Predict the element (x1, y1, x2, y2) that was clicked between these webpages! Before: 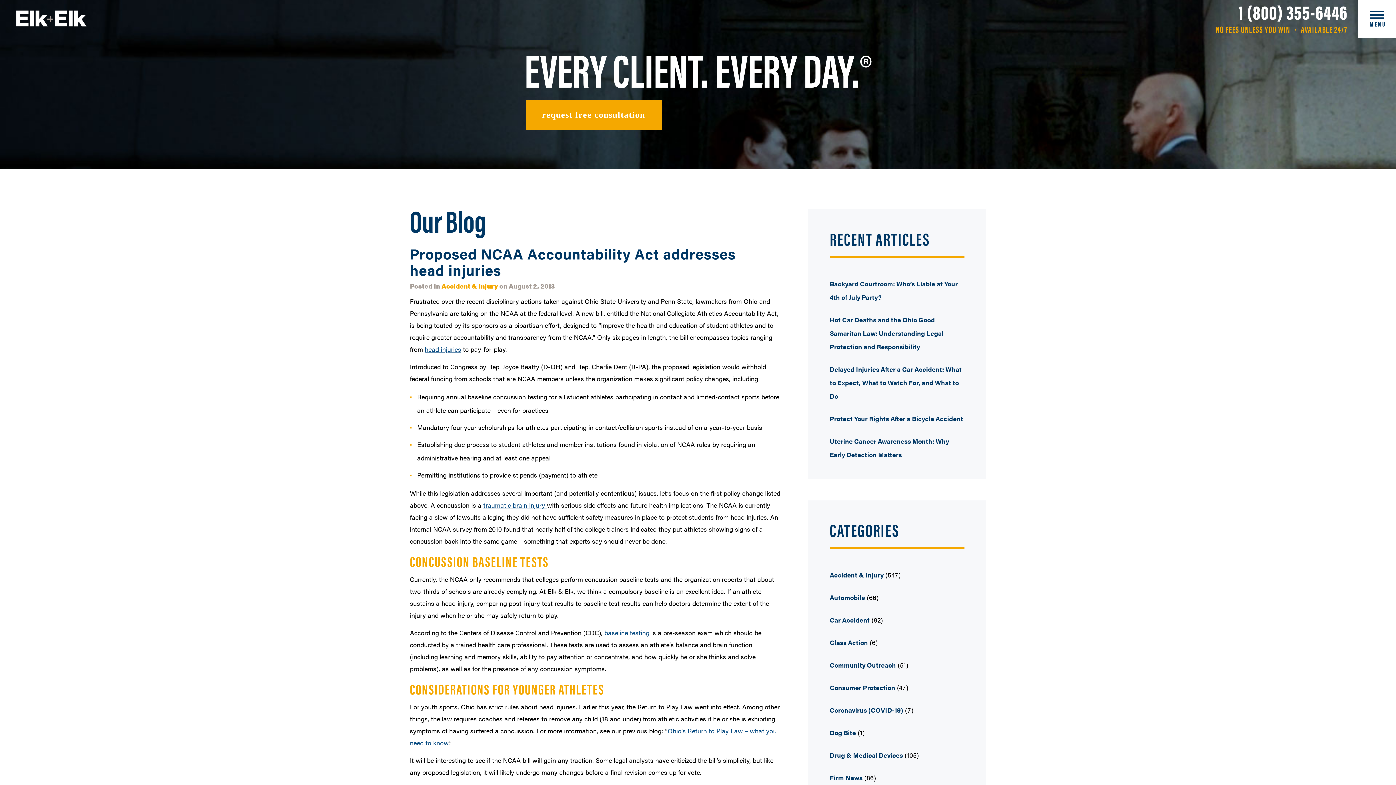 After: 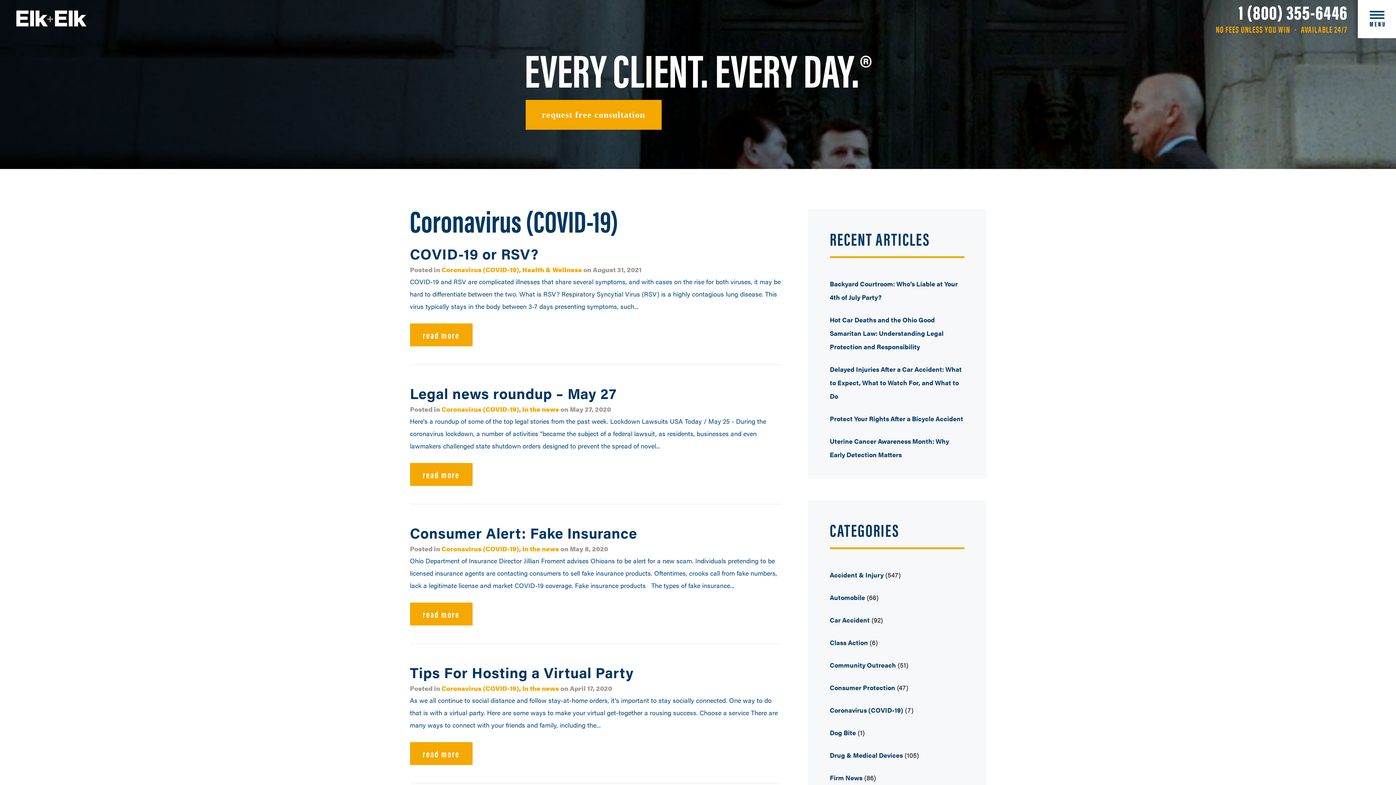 Action: bbox: (830, 705, 903, 714) label: Coronavirus (COVID-19)